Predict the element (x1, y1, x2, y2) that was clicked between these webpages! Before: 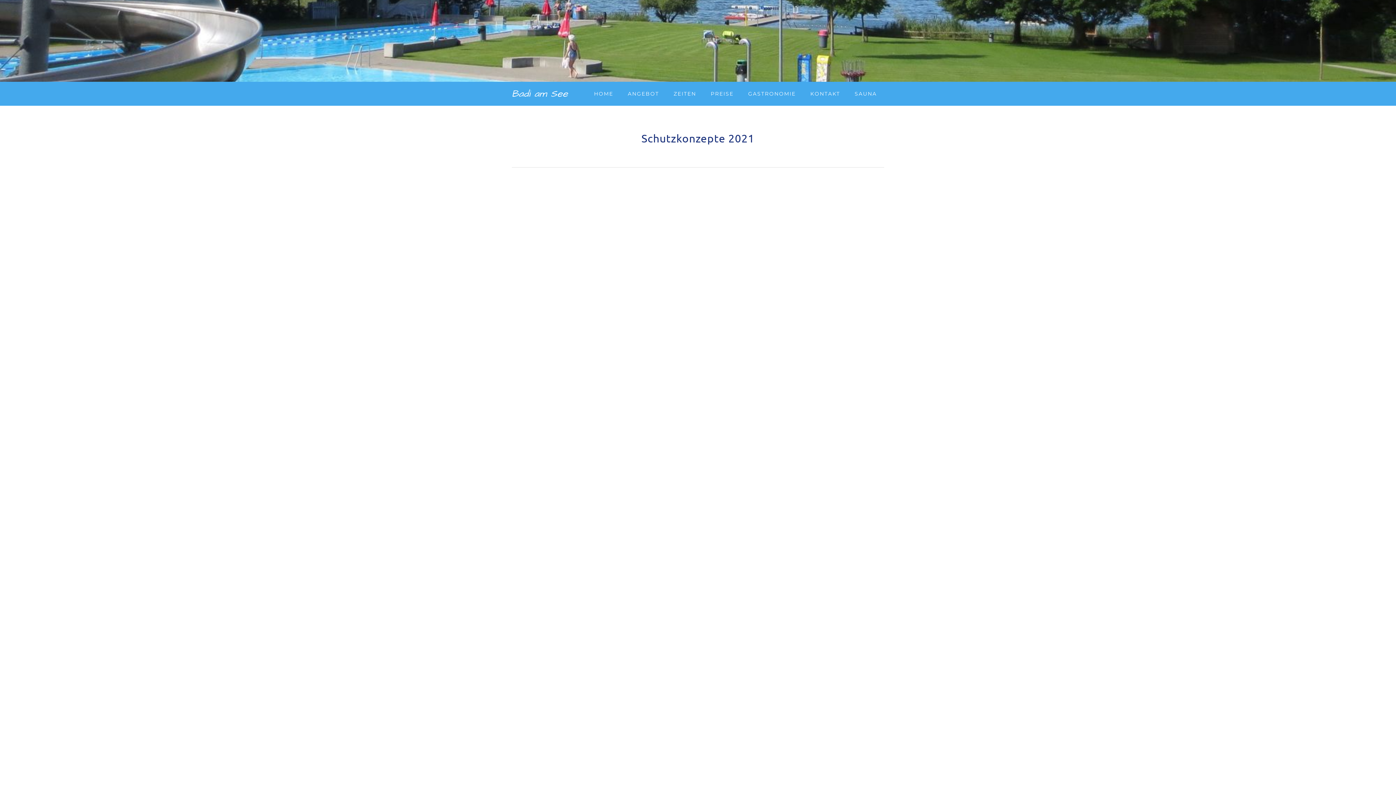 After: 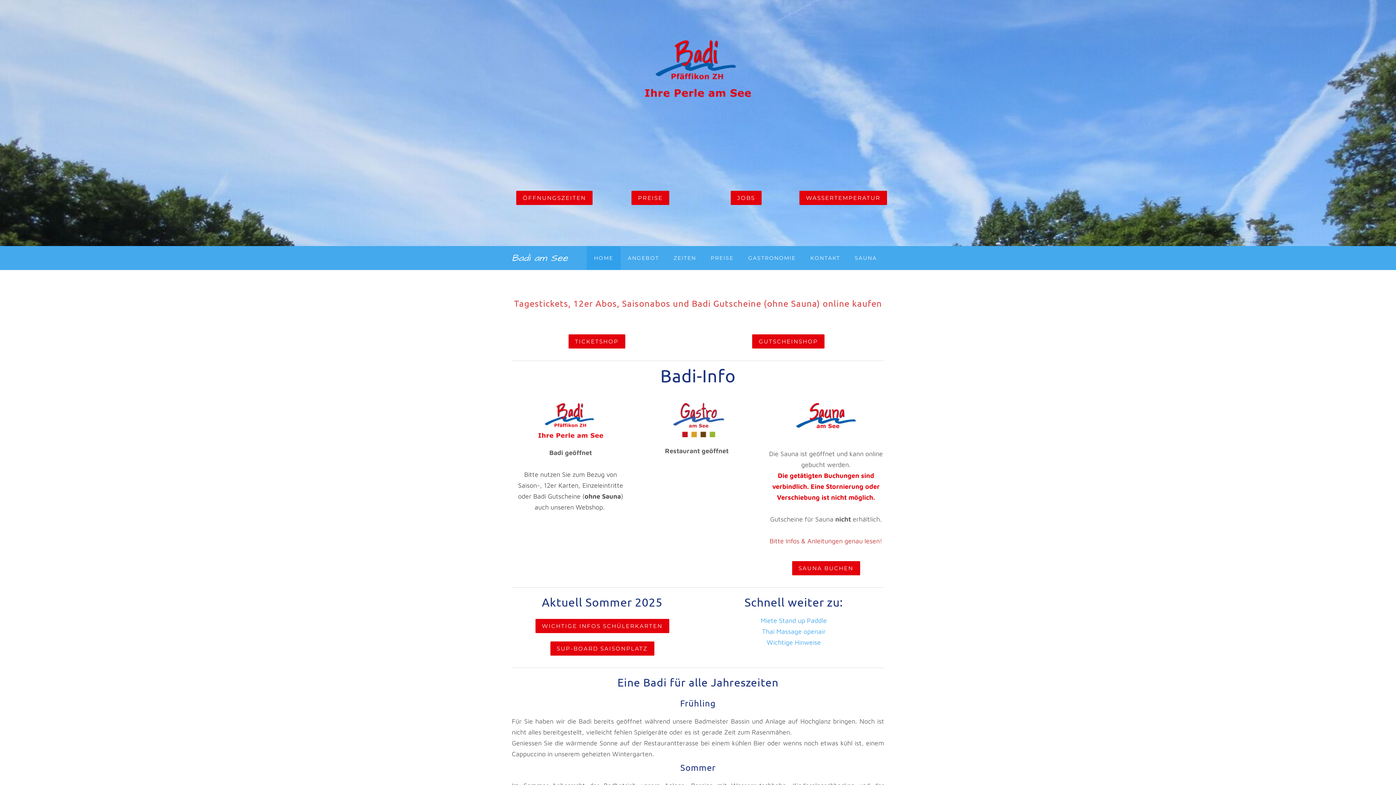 Action: bbox: (586, 81, 620, 105) label: HOME